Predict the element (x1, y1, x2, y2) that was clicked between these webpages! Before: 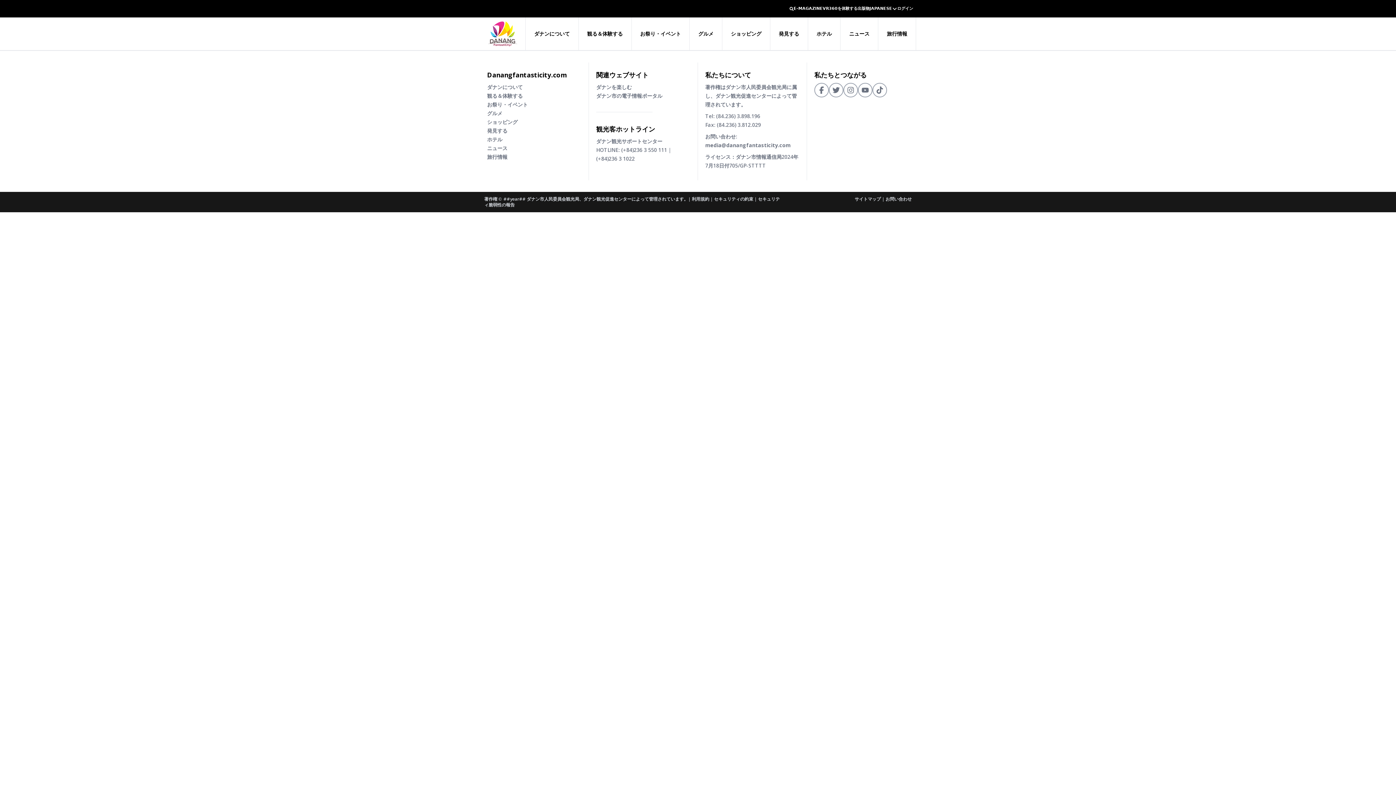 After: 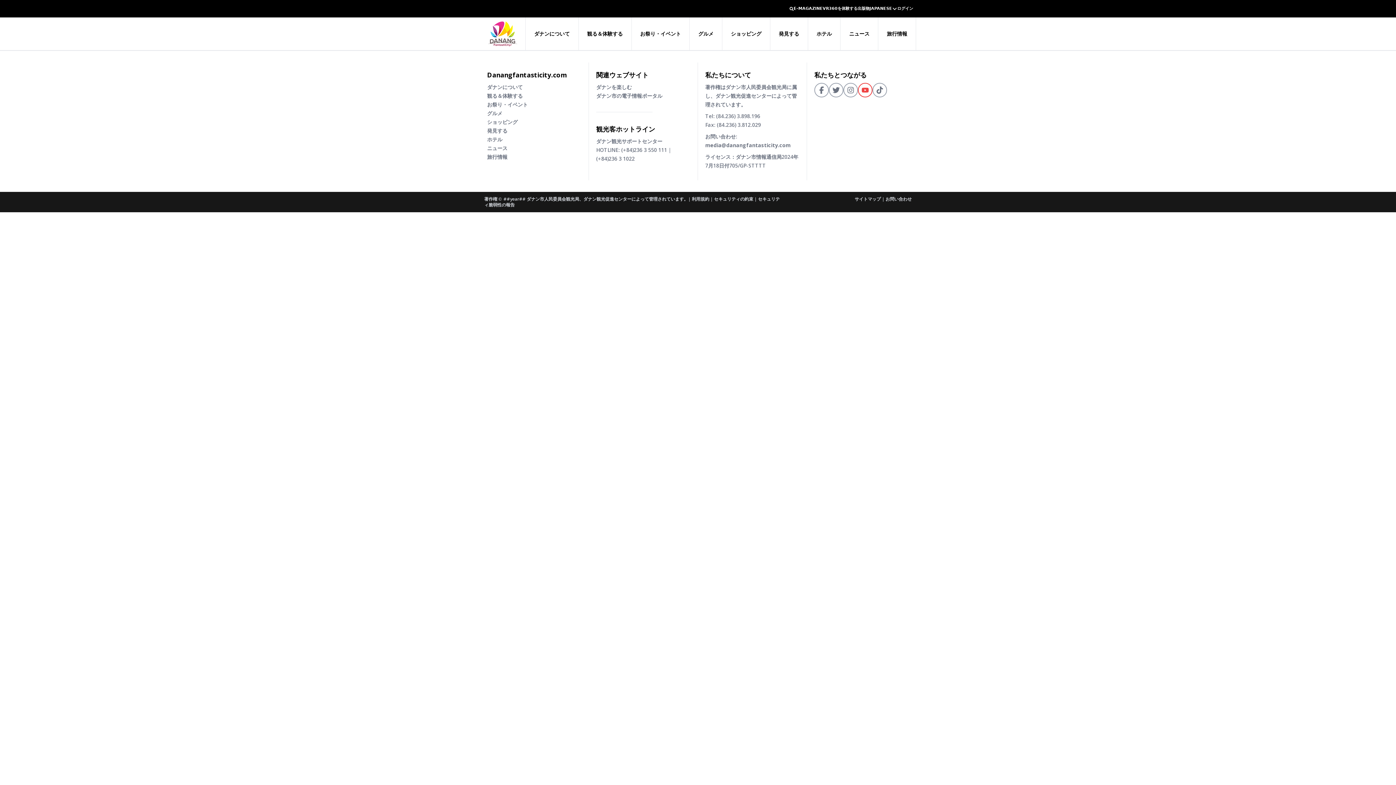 Action: bbox: (858, 82, 872, 97)